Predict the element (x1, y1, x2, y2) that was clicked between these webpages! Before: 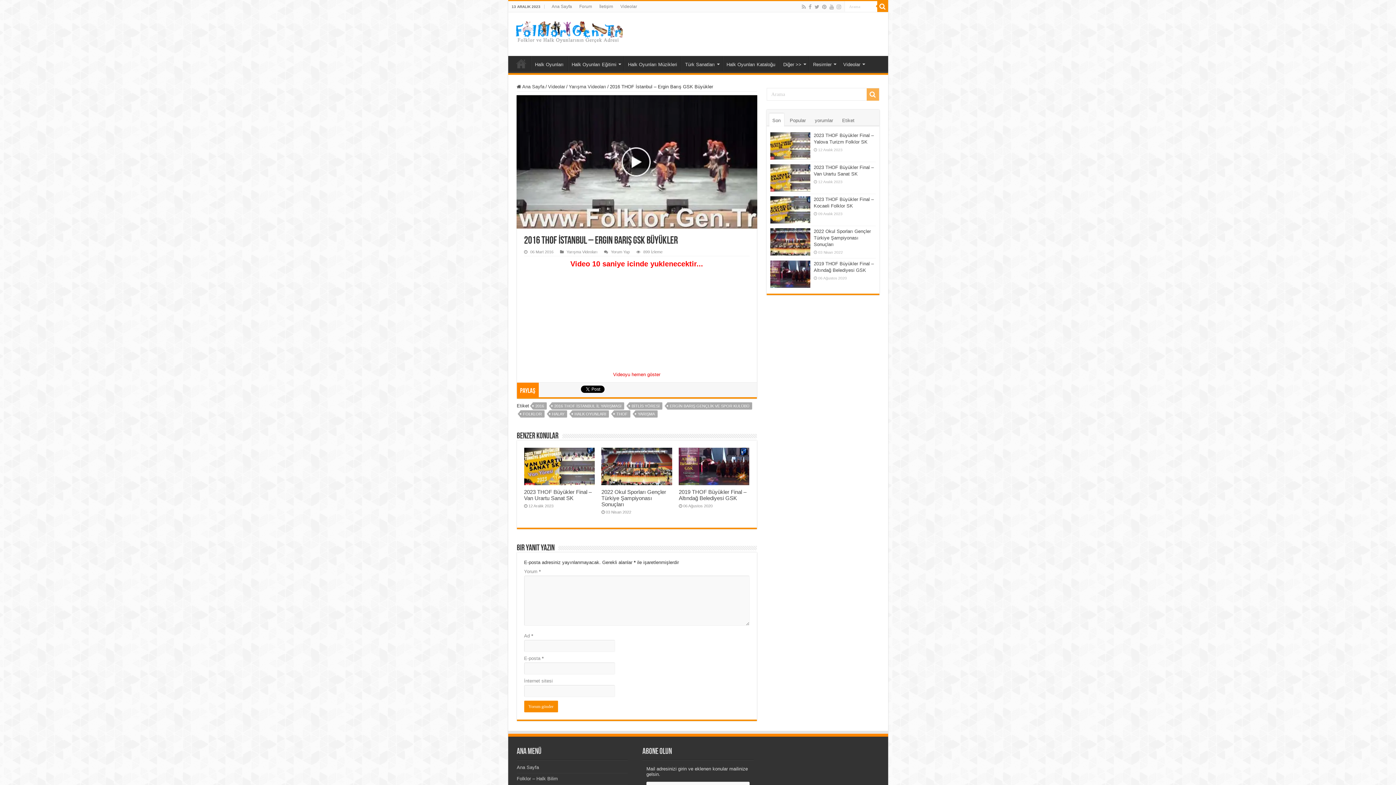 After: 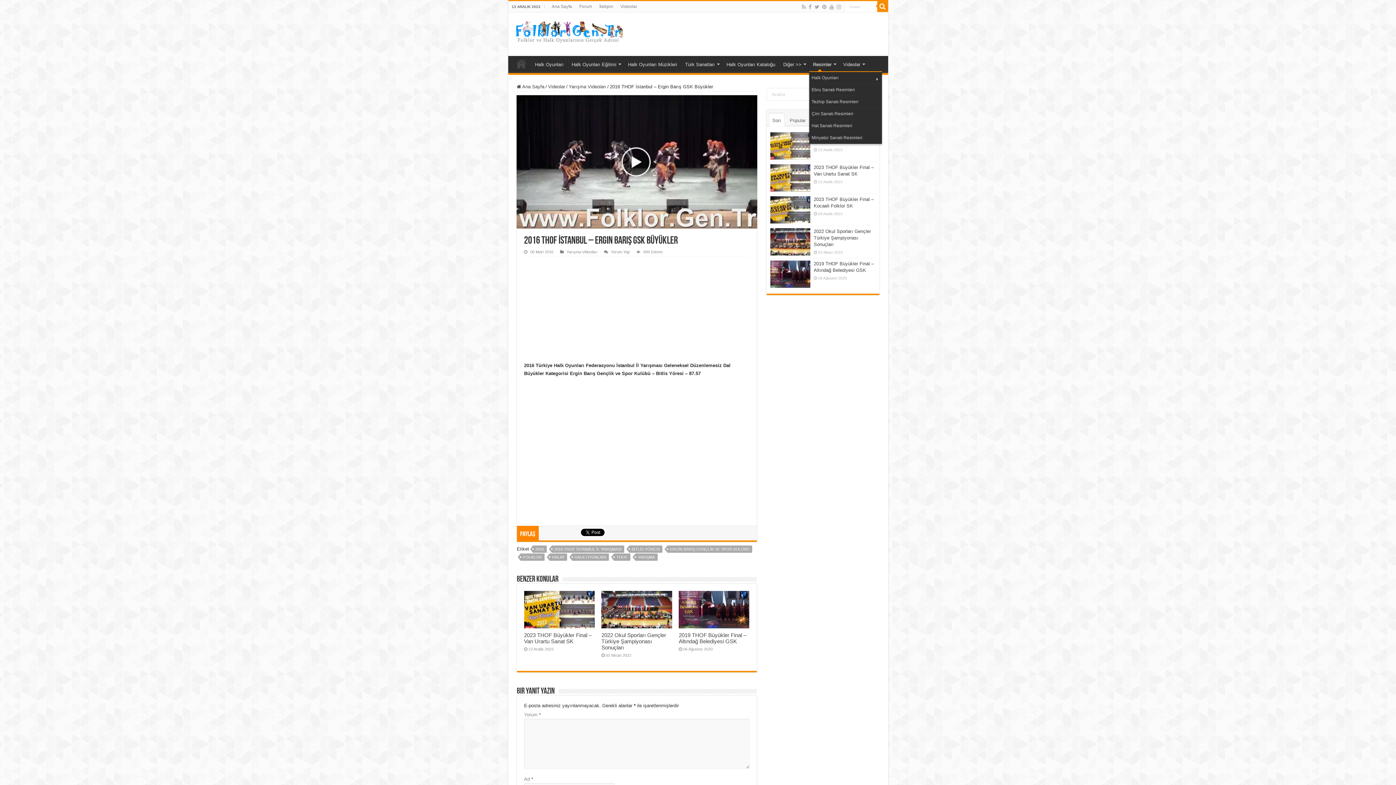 Action: bbox: (809, 56, 839, 71) label: Resimler